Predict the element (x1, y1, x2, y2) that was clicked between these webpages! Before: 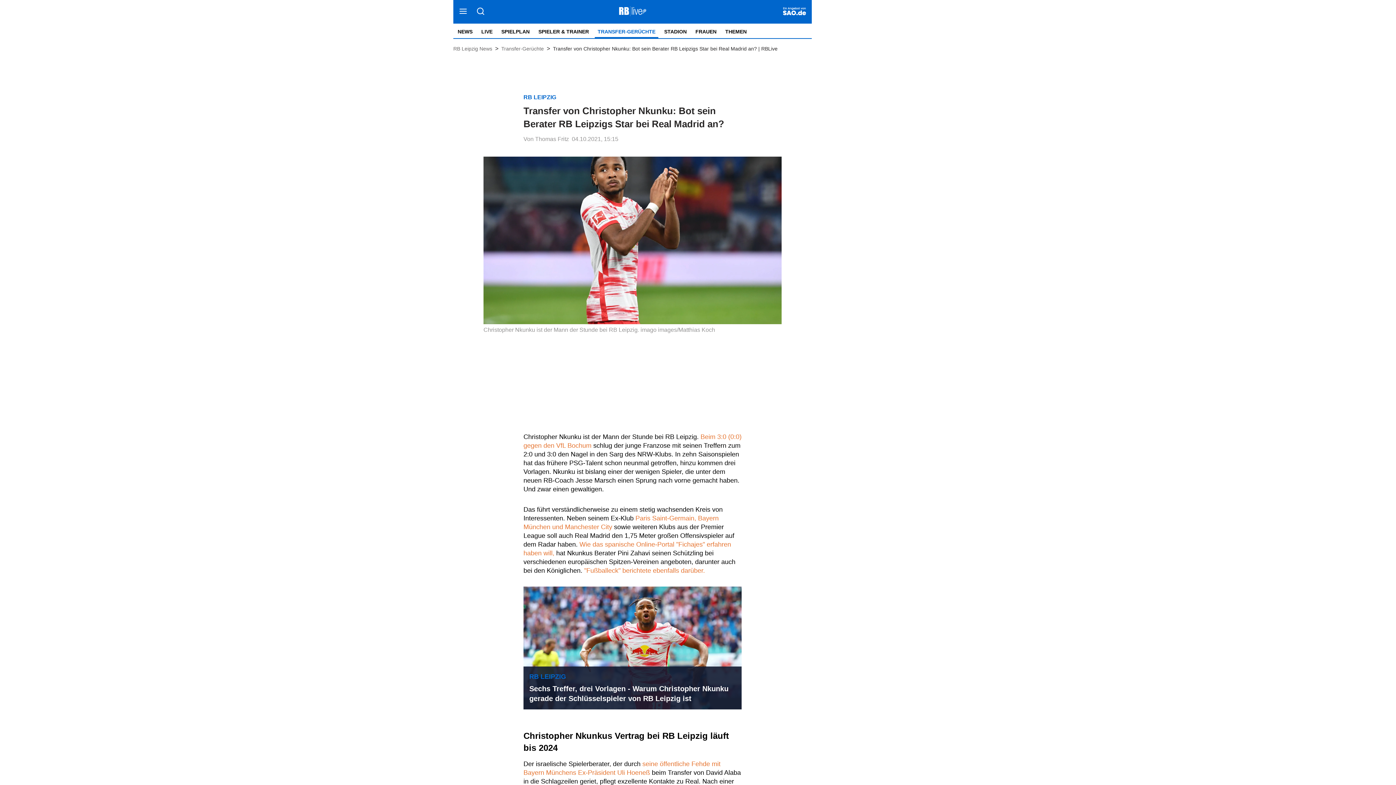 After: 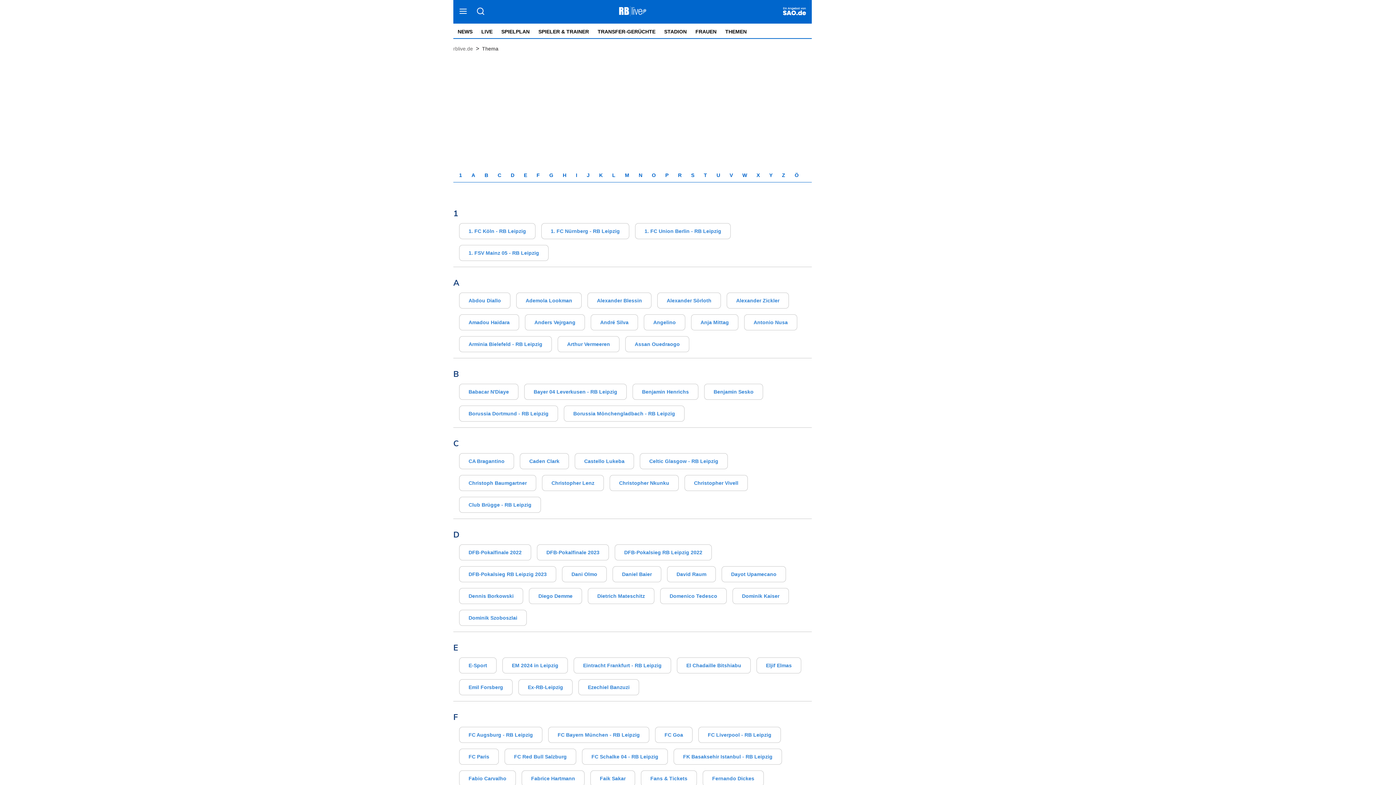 Action: label: THEMEN bbox: (725, 28, 746, 35)